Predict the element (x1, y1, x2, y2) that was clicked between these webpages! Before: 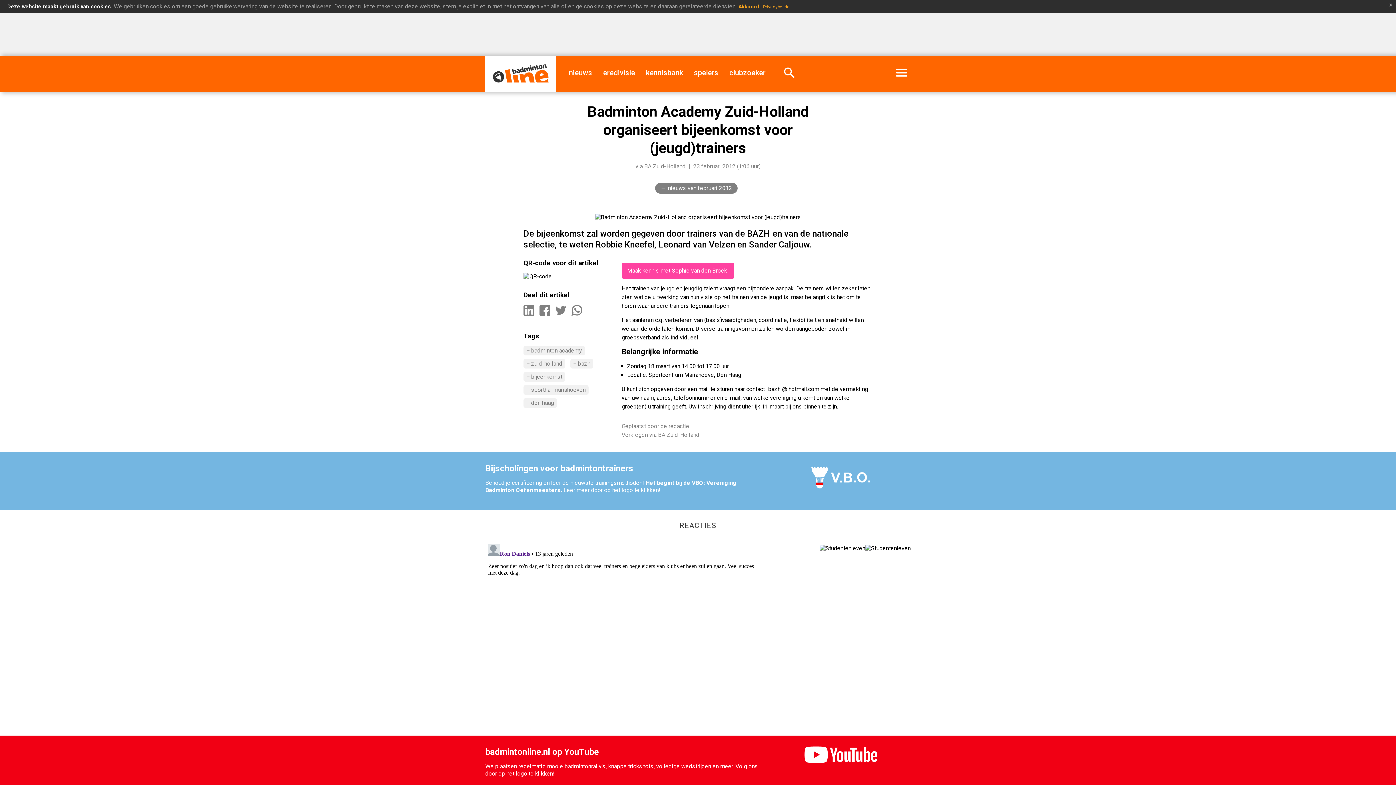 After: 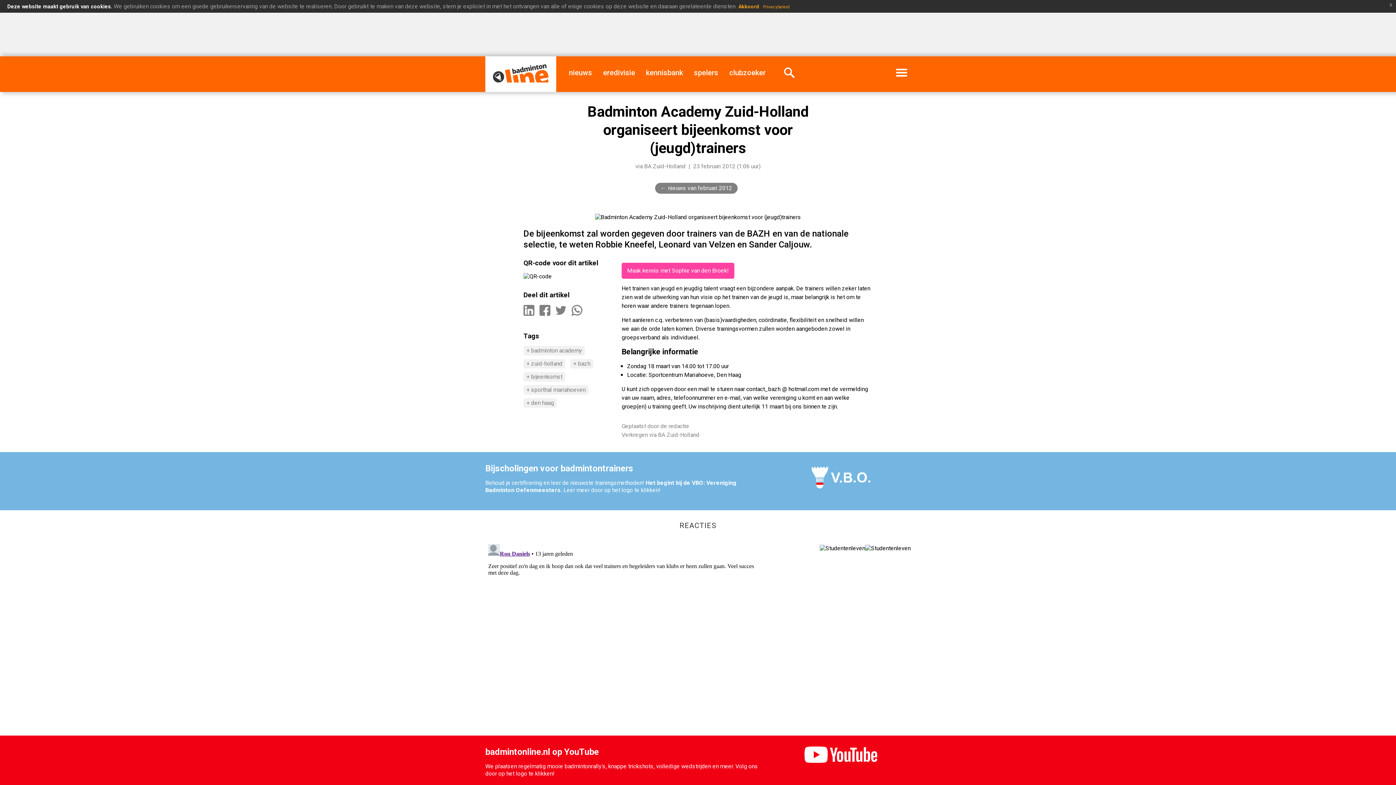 Action: bbox: (820, 545, 865, 552)